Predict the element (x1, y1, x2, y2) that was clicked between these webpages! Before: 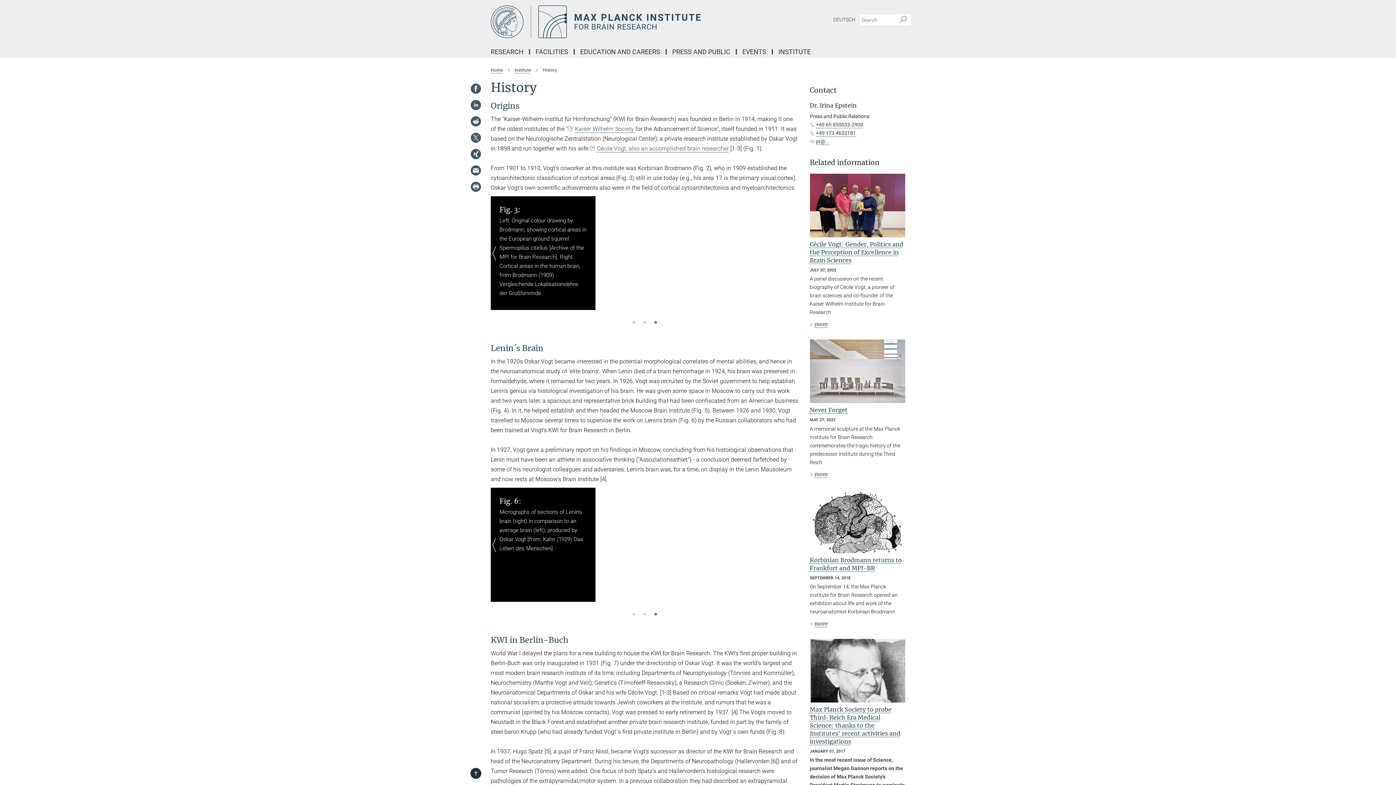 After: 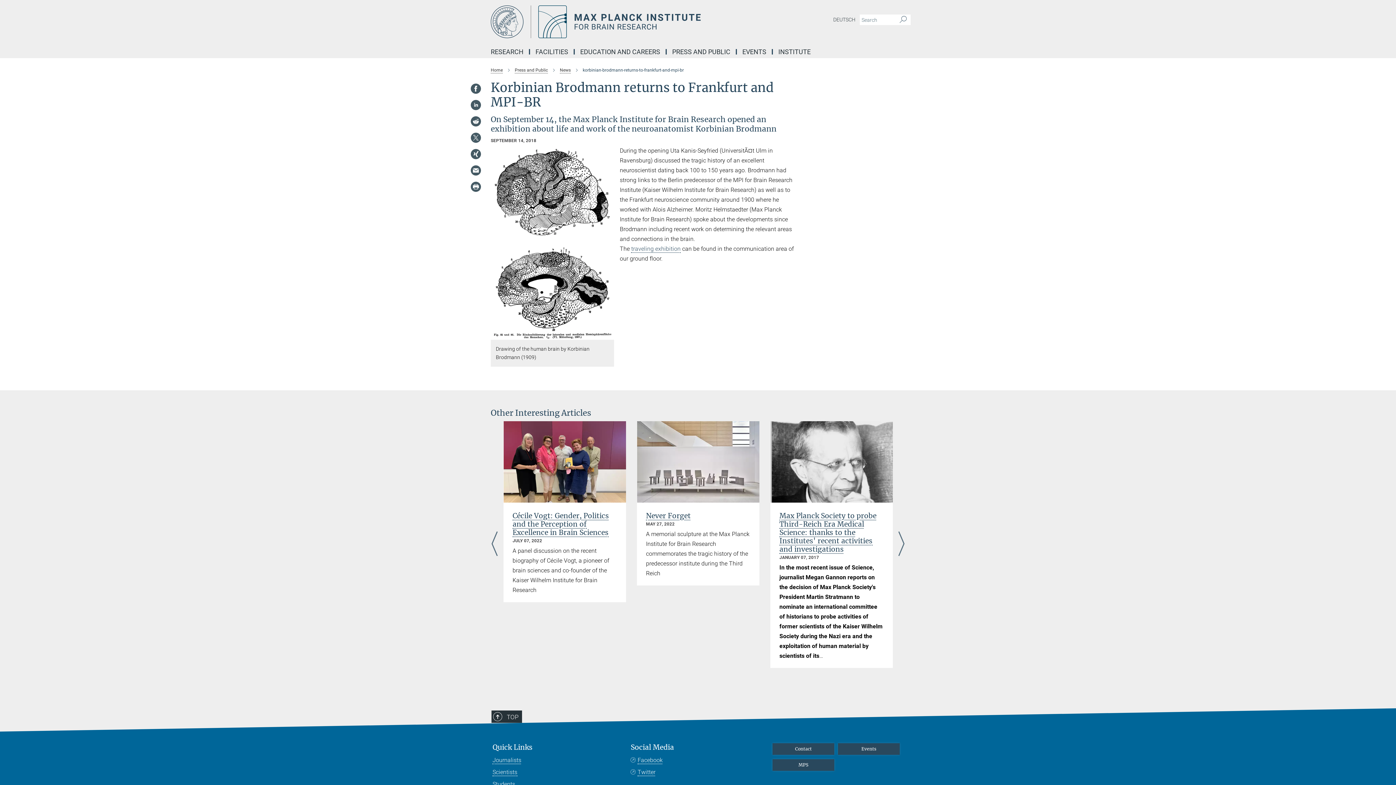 Action: bbox: (808, 620, 828, 627) label: more